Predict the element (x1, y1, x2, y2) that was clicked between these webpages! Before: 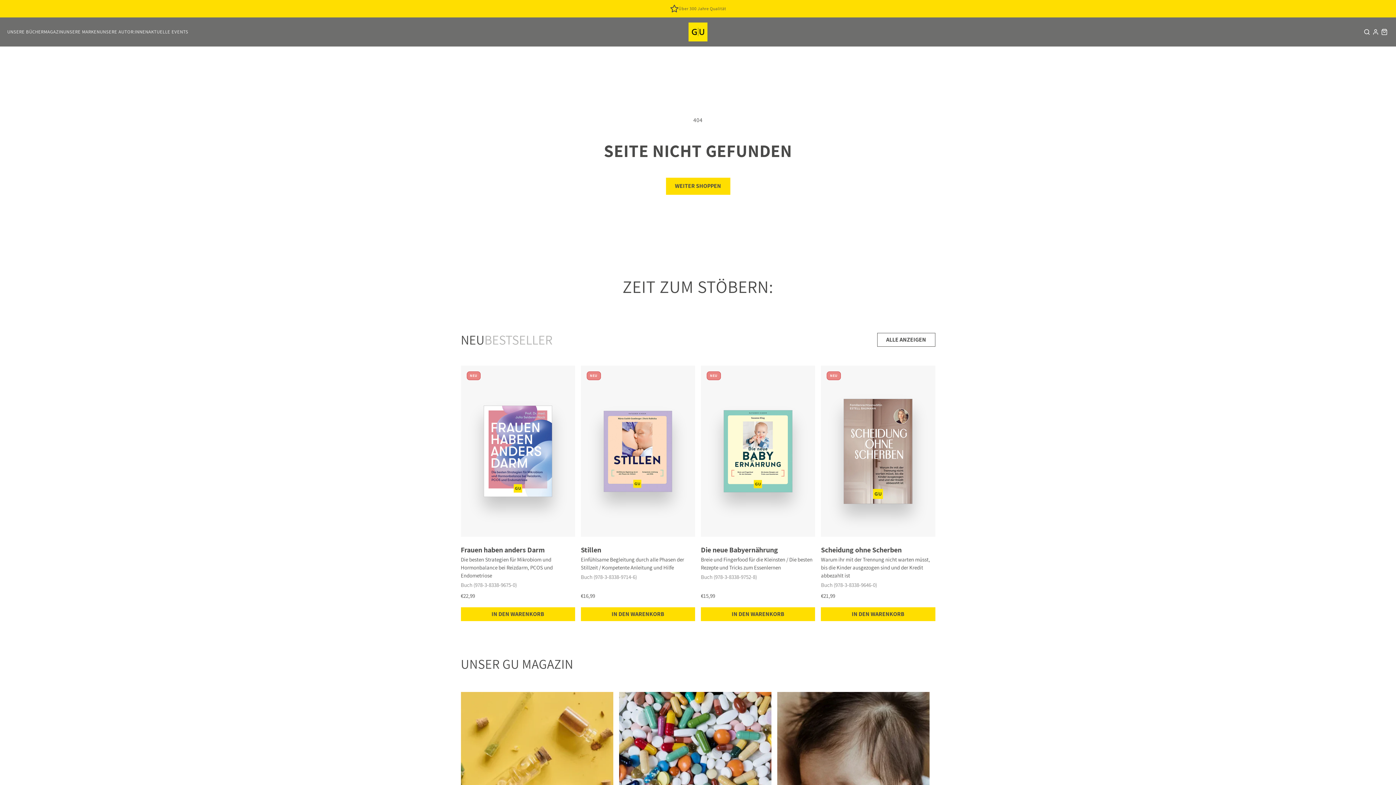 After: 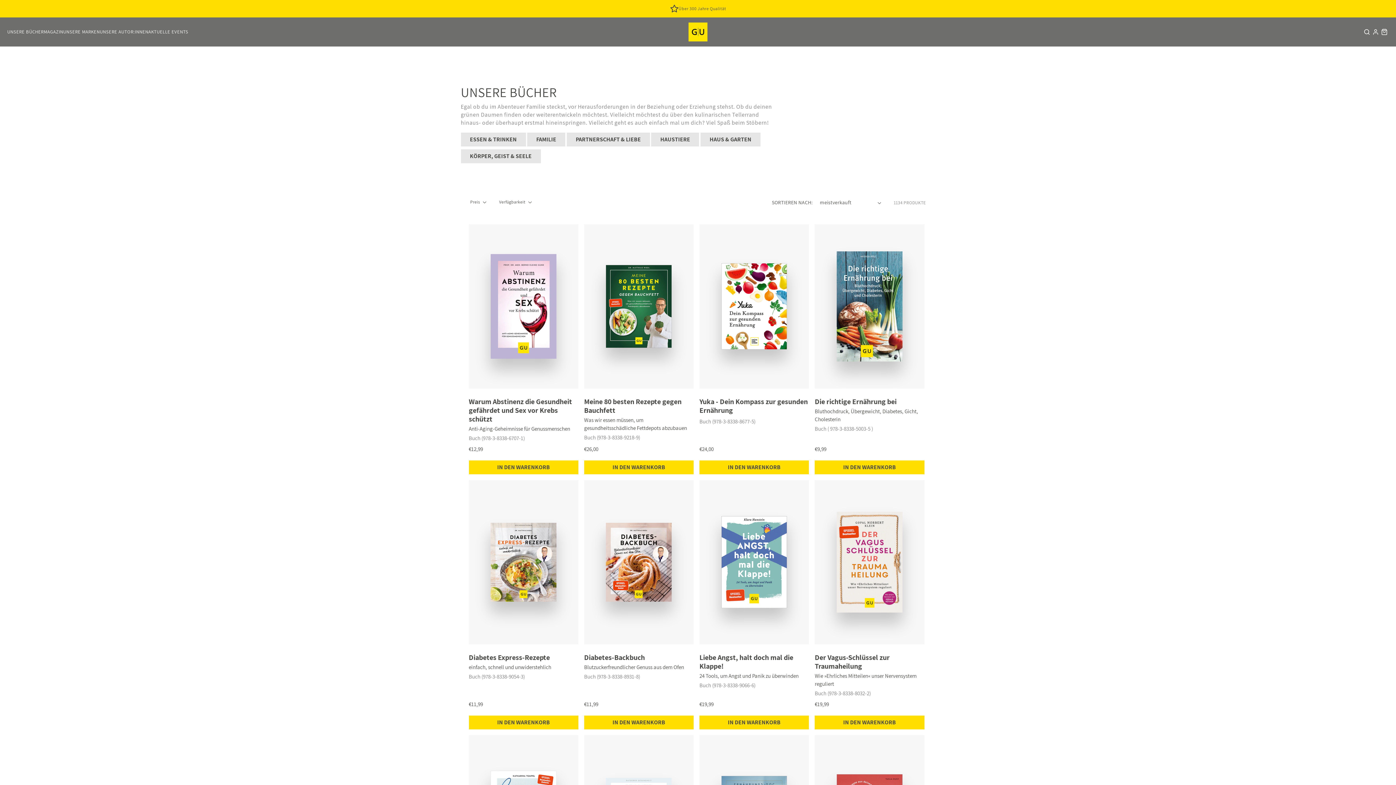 Action: label: Direkt beim Verlag bestellen bbox: (7, 2, 1389, 14)